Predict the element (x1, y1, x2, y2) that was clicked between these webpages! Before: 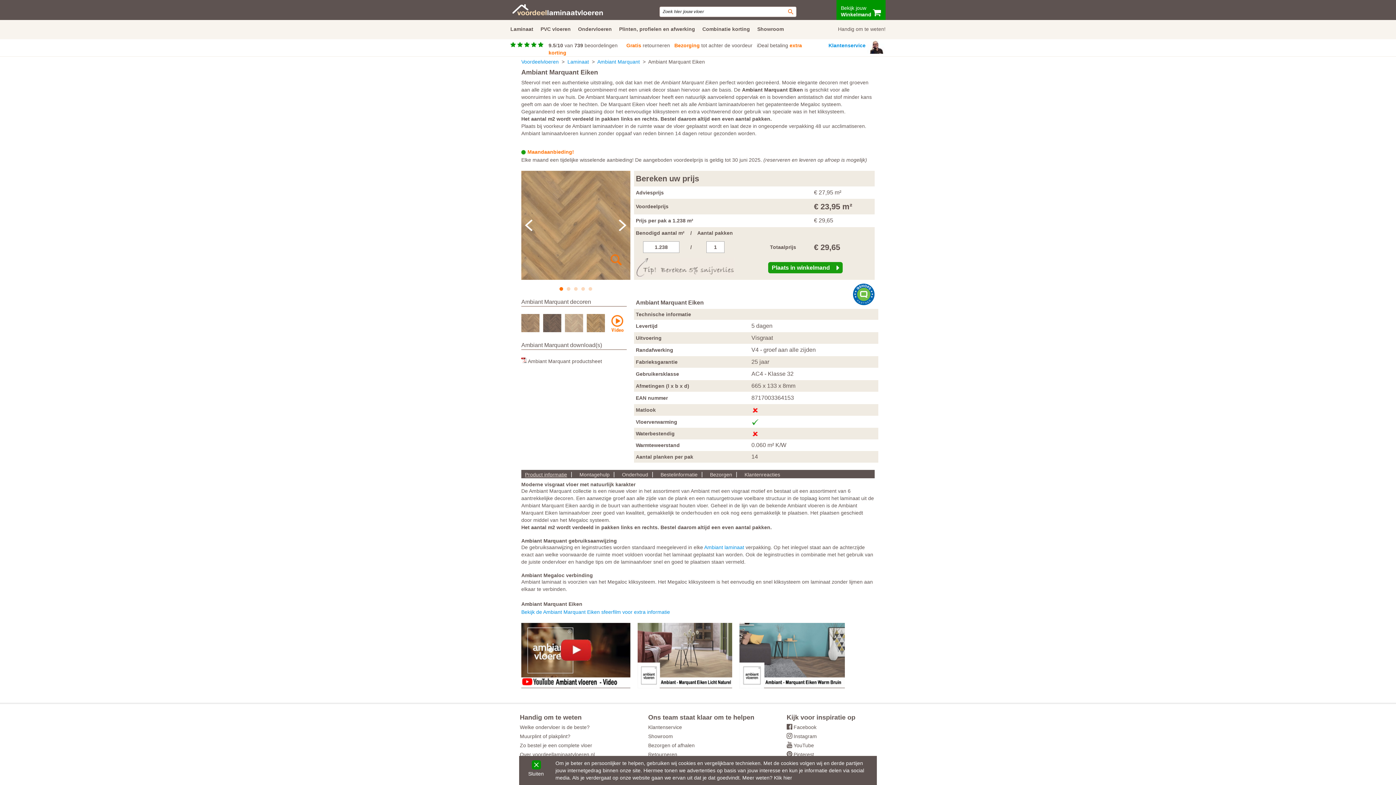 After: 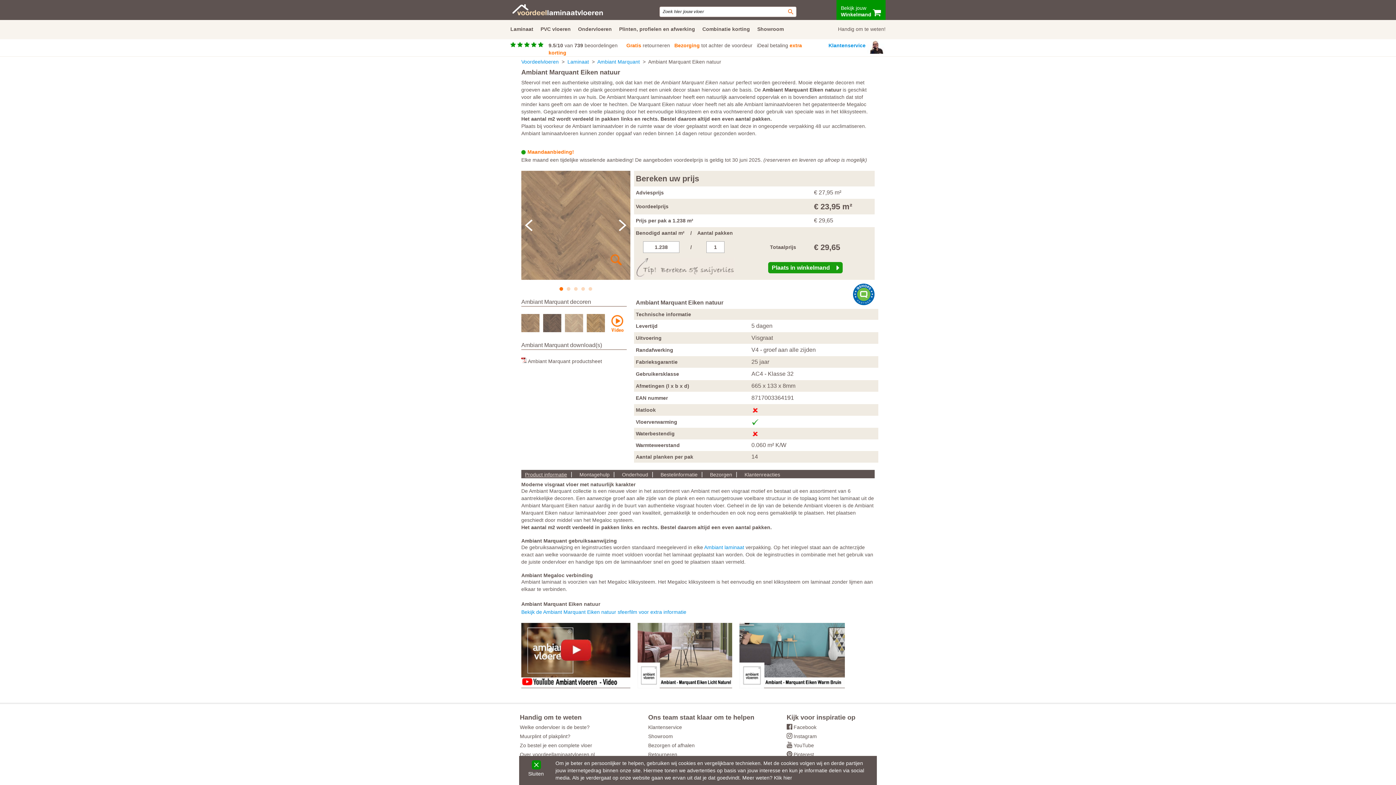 Action: bbox: (521, 320, 541, 326)